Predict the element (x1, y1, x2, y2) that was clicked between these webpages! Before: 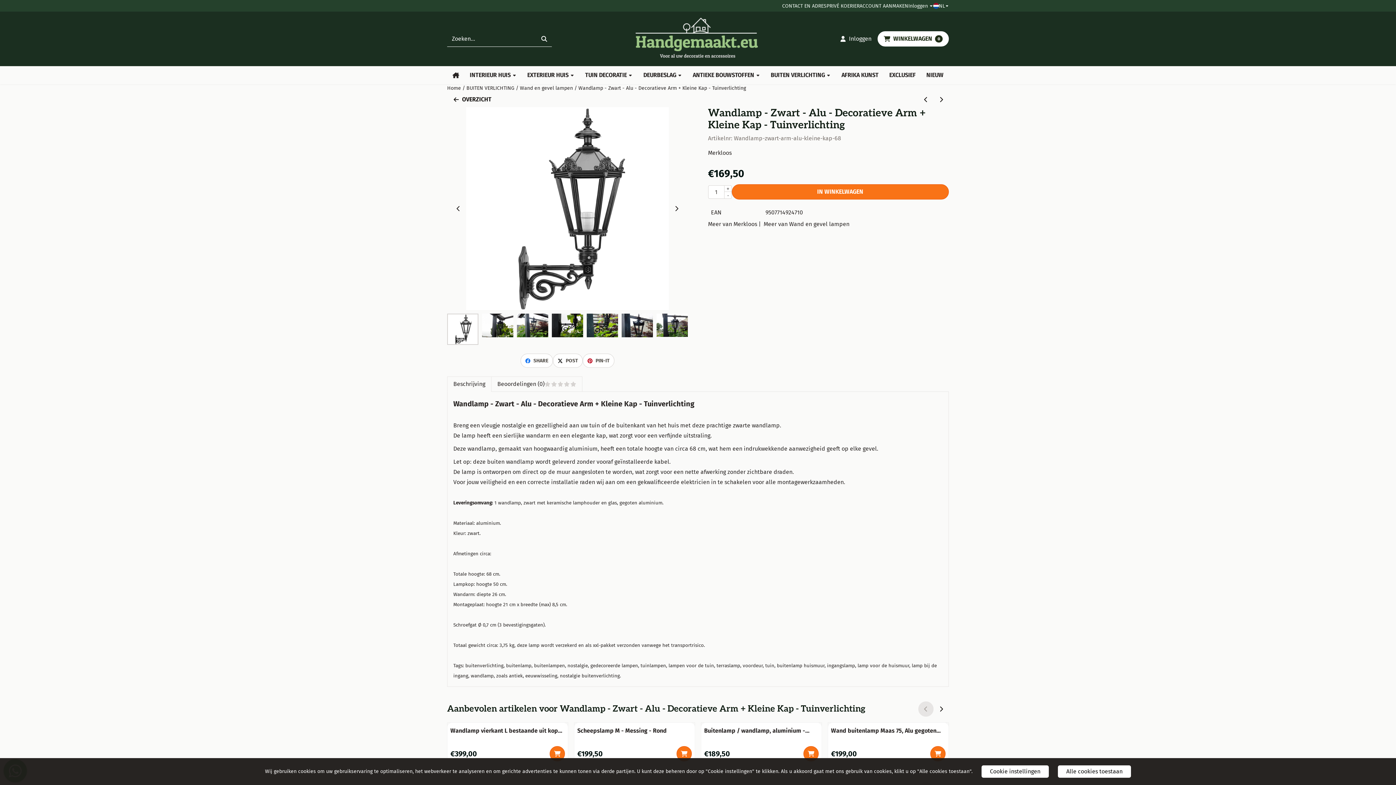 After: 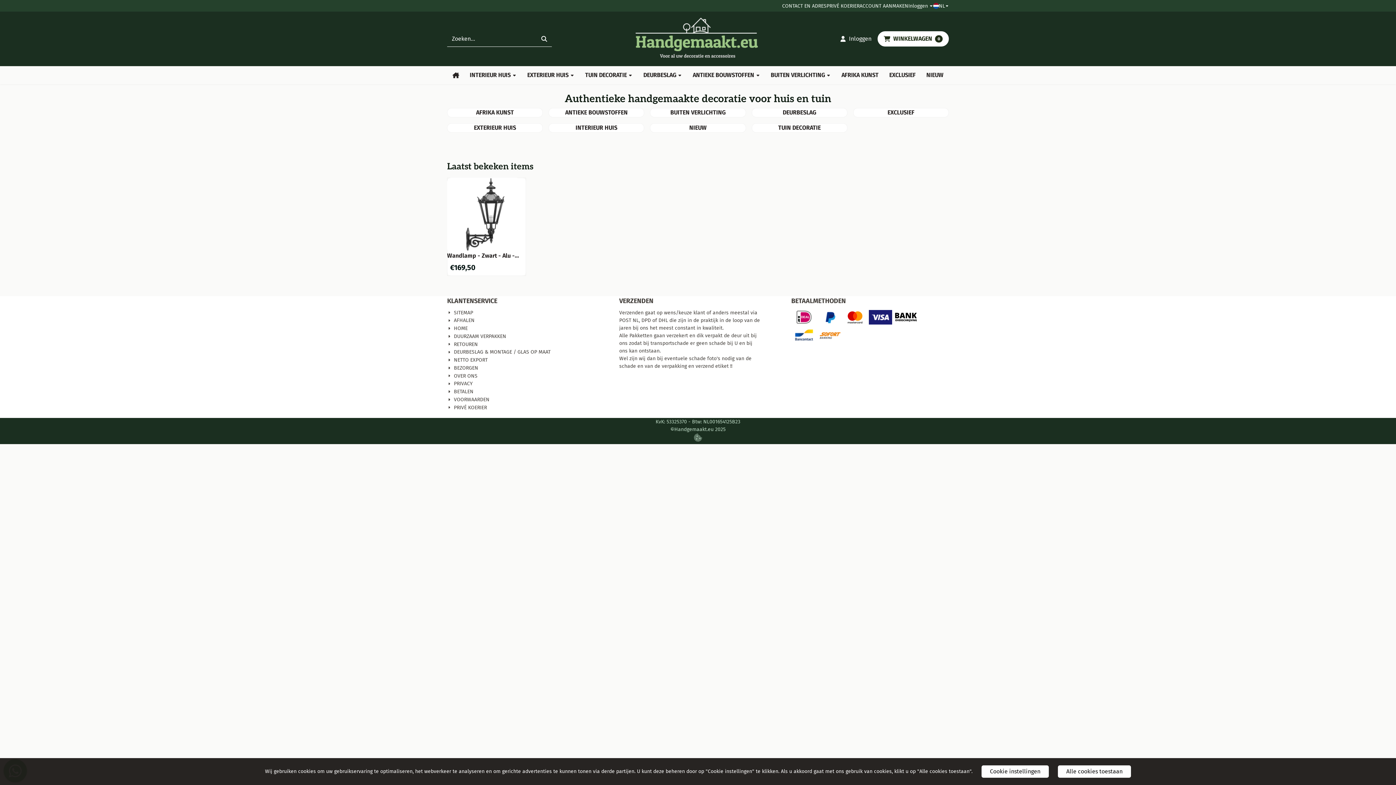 Action: bbox: (447, 66, 464, 84)